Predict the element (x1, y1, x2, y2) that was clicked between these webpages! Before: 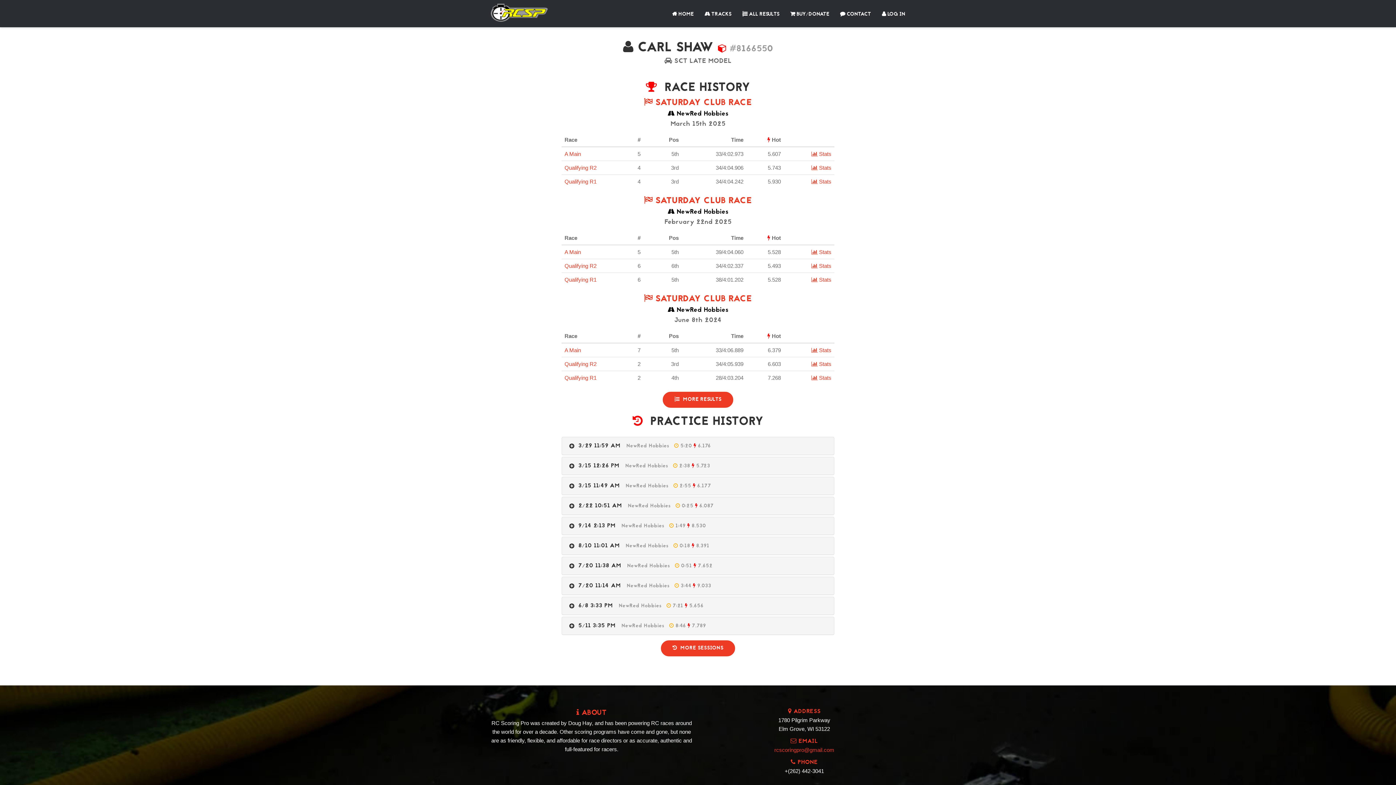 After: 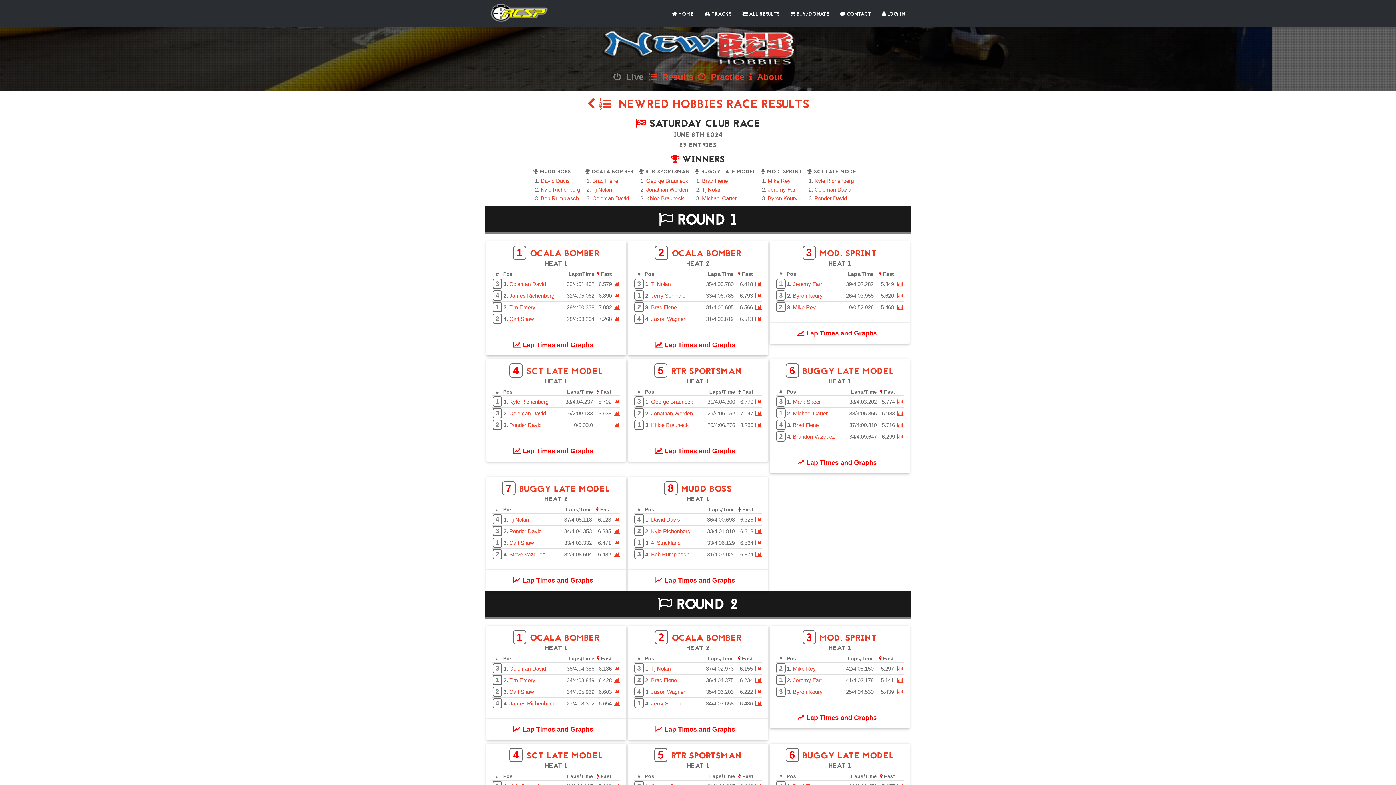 Action: bbox: (644, 292, 752, 306) label:  SATURDAY CLUB RACE